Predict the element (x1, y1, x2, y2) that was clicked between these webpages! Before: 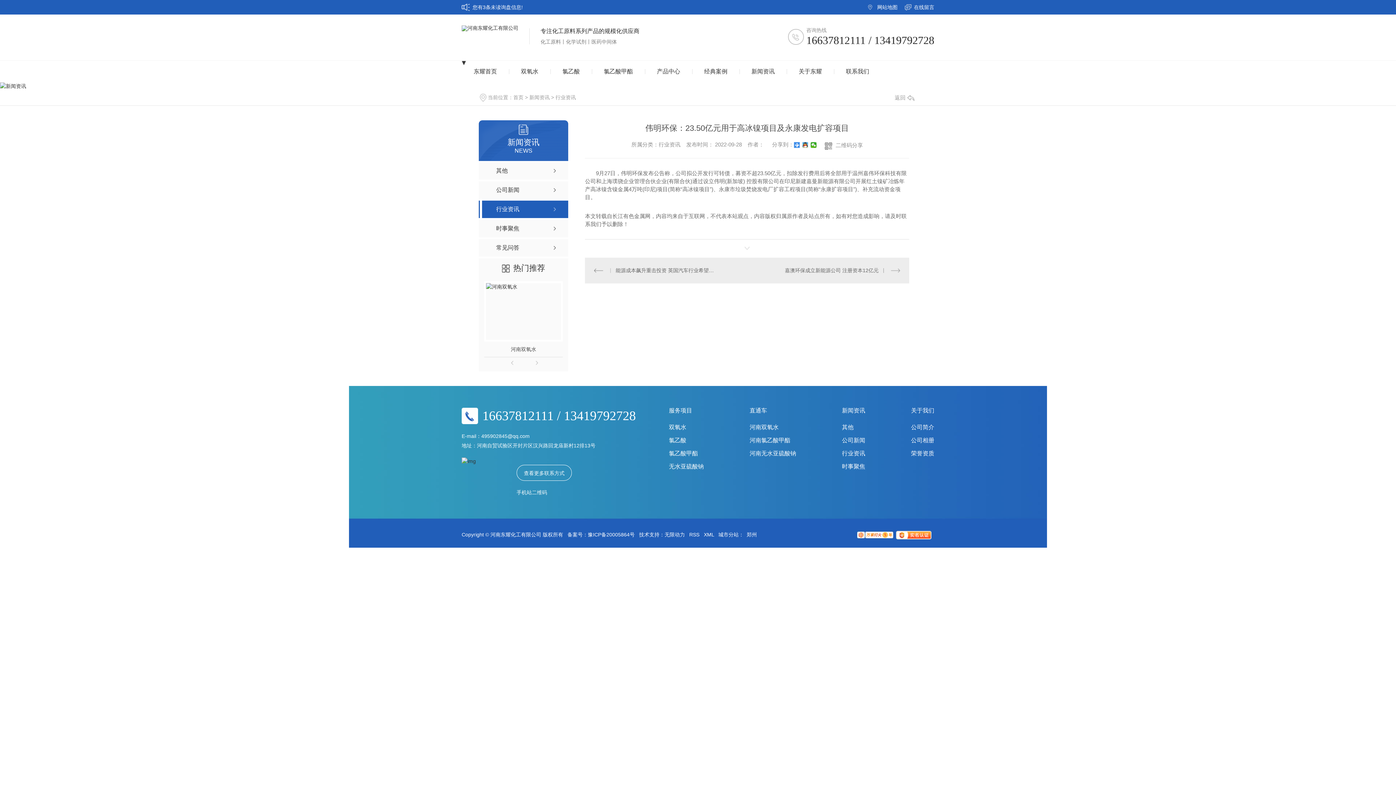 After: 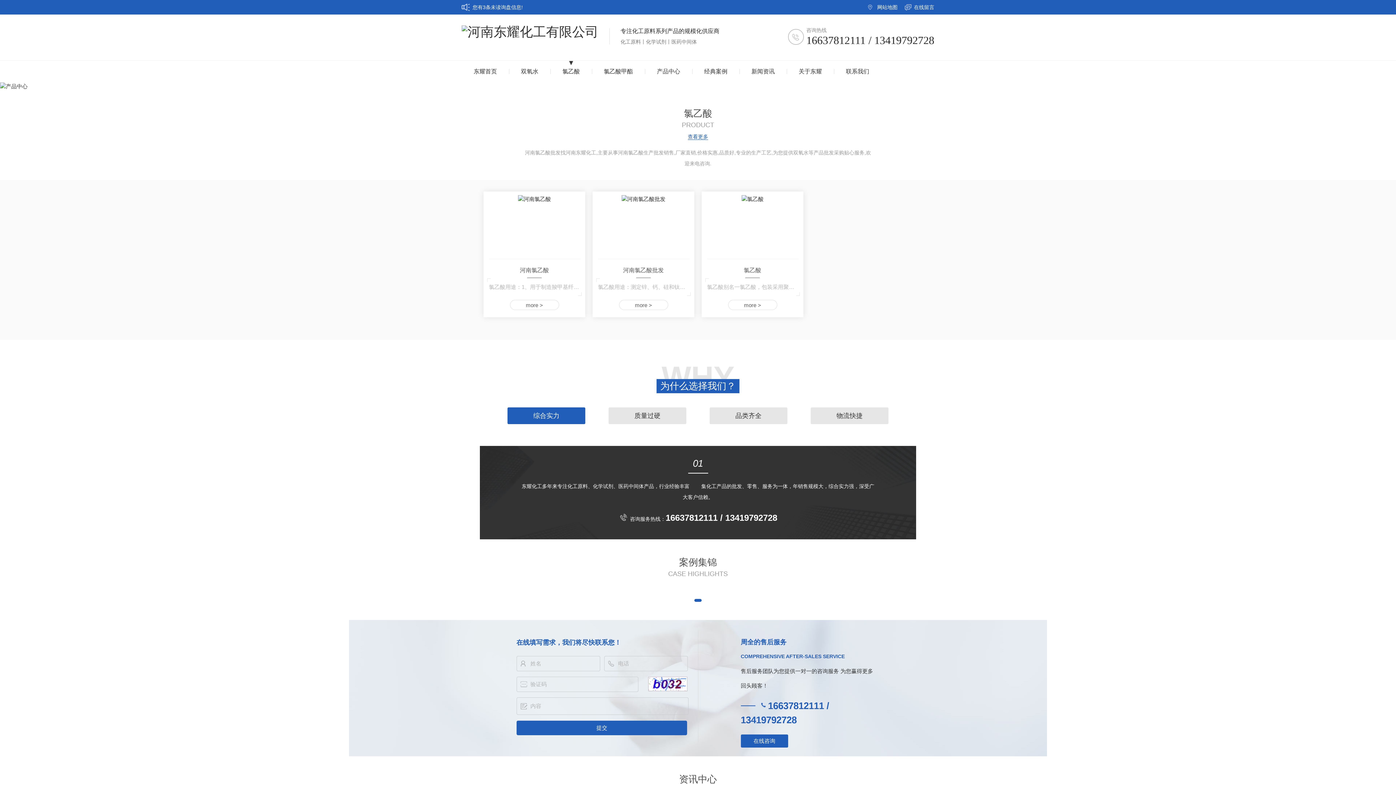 Action: label: 氯乙酸 bbox: (669, 437, 686, 443)